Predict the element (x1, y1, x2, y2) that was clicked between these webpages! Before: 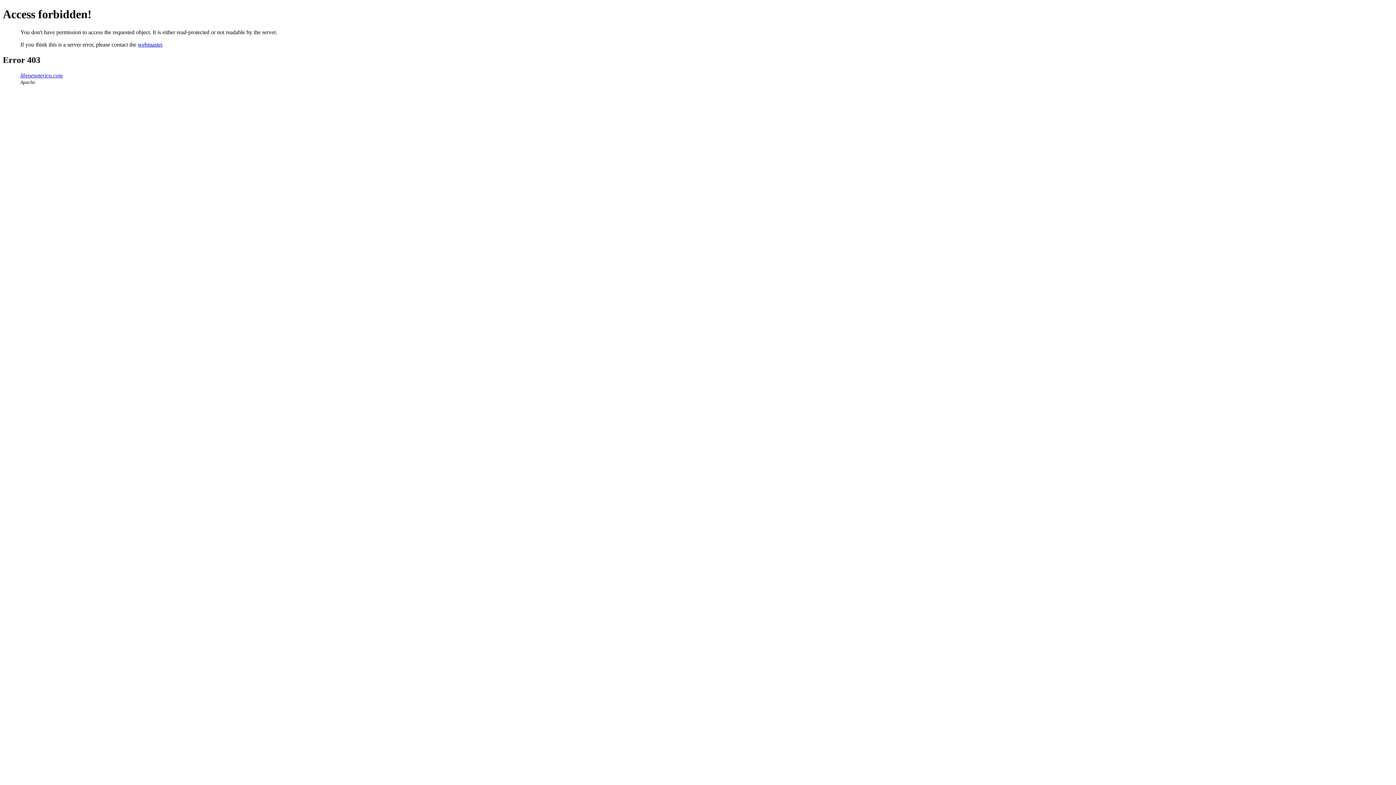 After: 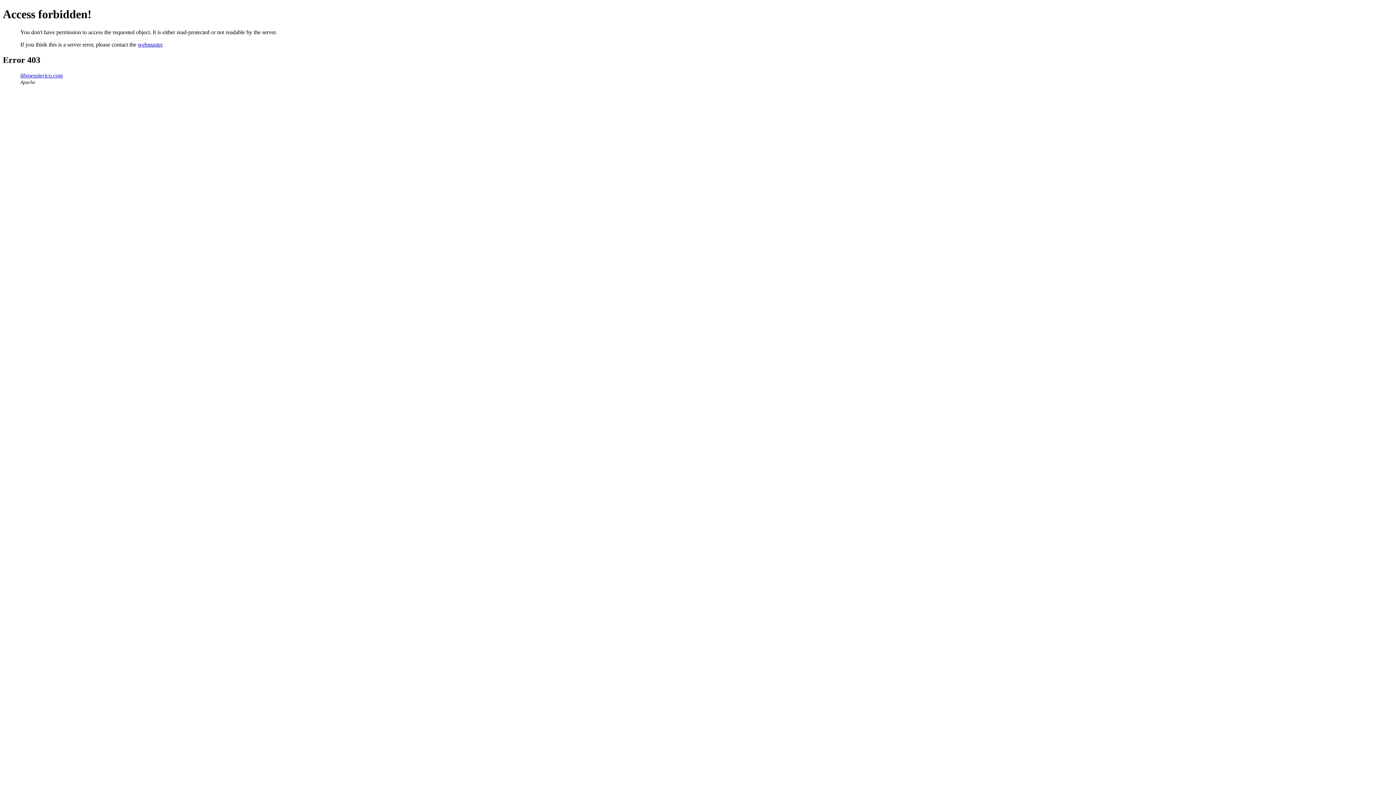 Action: bbox: (137, 41, 162, 47) label: webmaster